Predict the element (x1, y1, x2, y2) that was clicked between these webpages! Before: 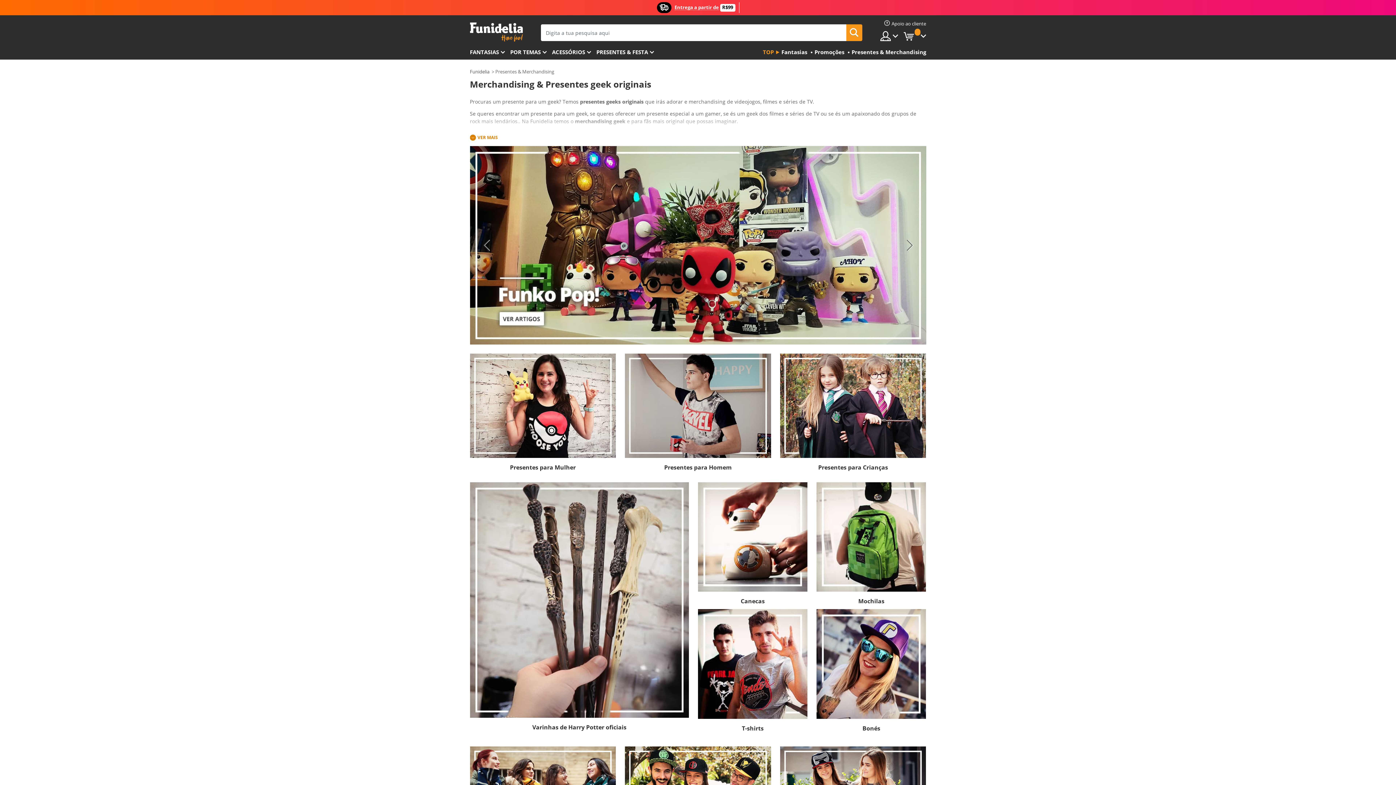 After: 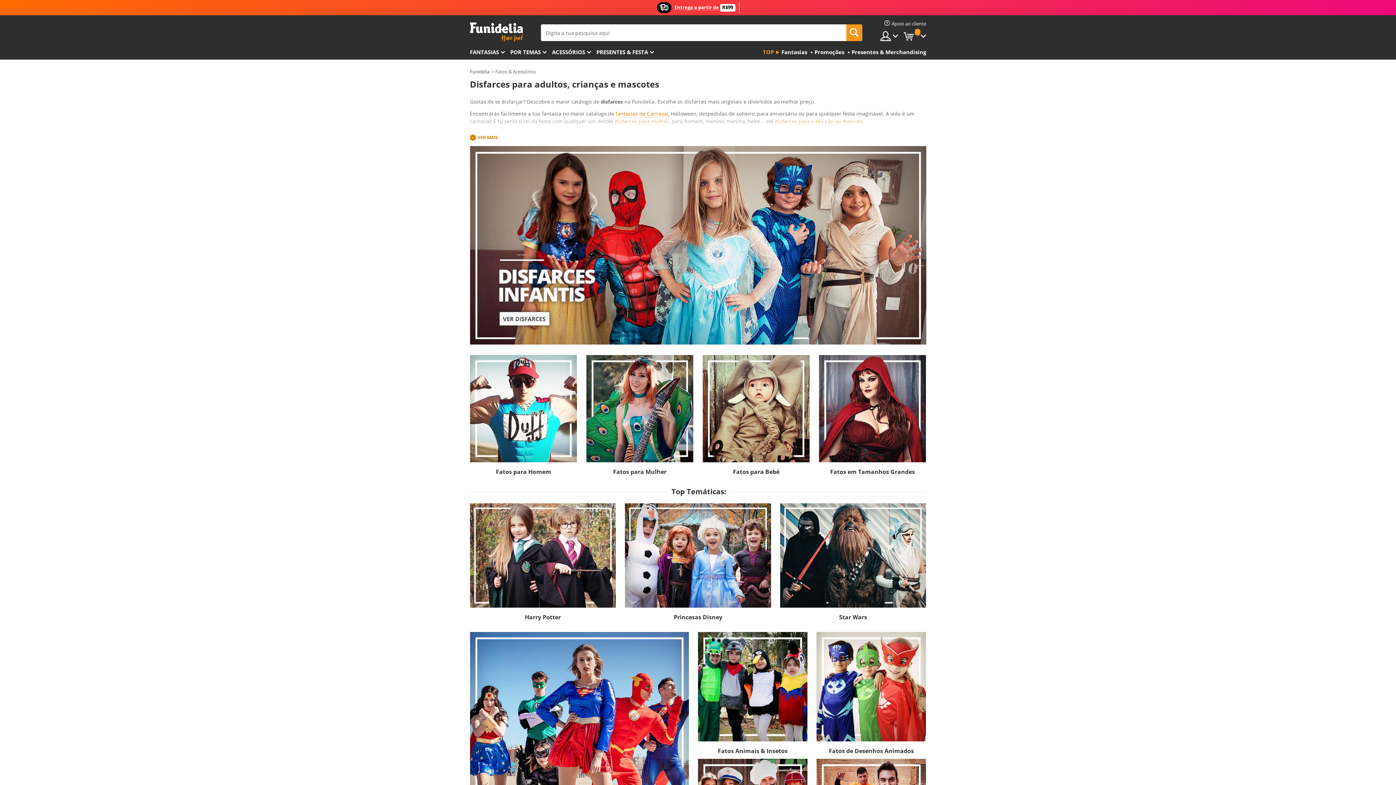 Action: bbox: (470, 45, 510, 59) label: FANTASIAS